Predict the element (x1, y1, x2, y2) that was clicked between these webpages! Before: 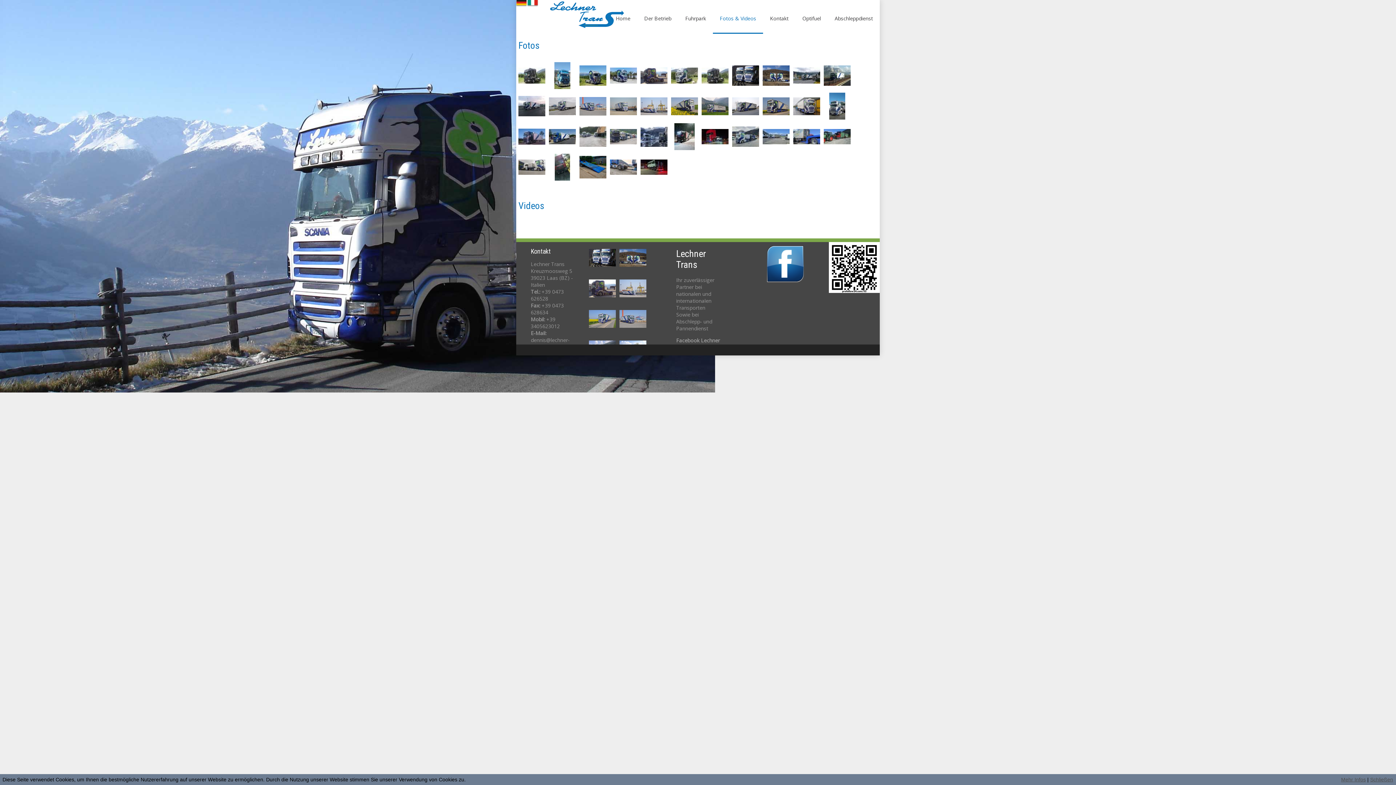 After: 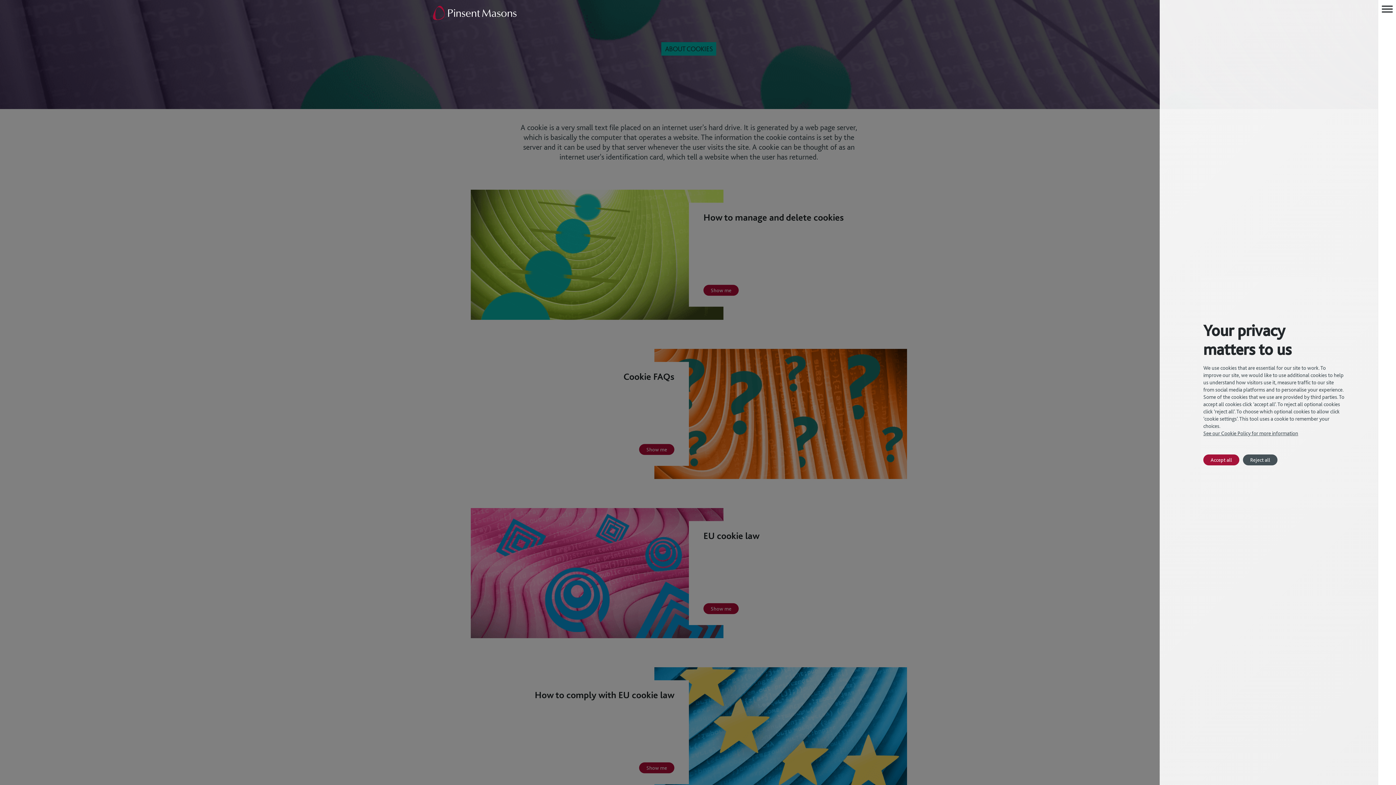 Action: bbox: (1341, 777, 1366, 782) label: Mehr Infos